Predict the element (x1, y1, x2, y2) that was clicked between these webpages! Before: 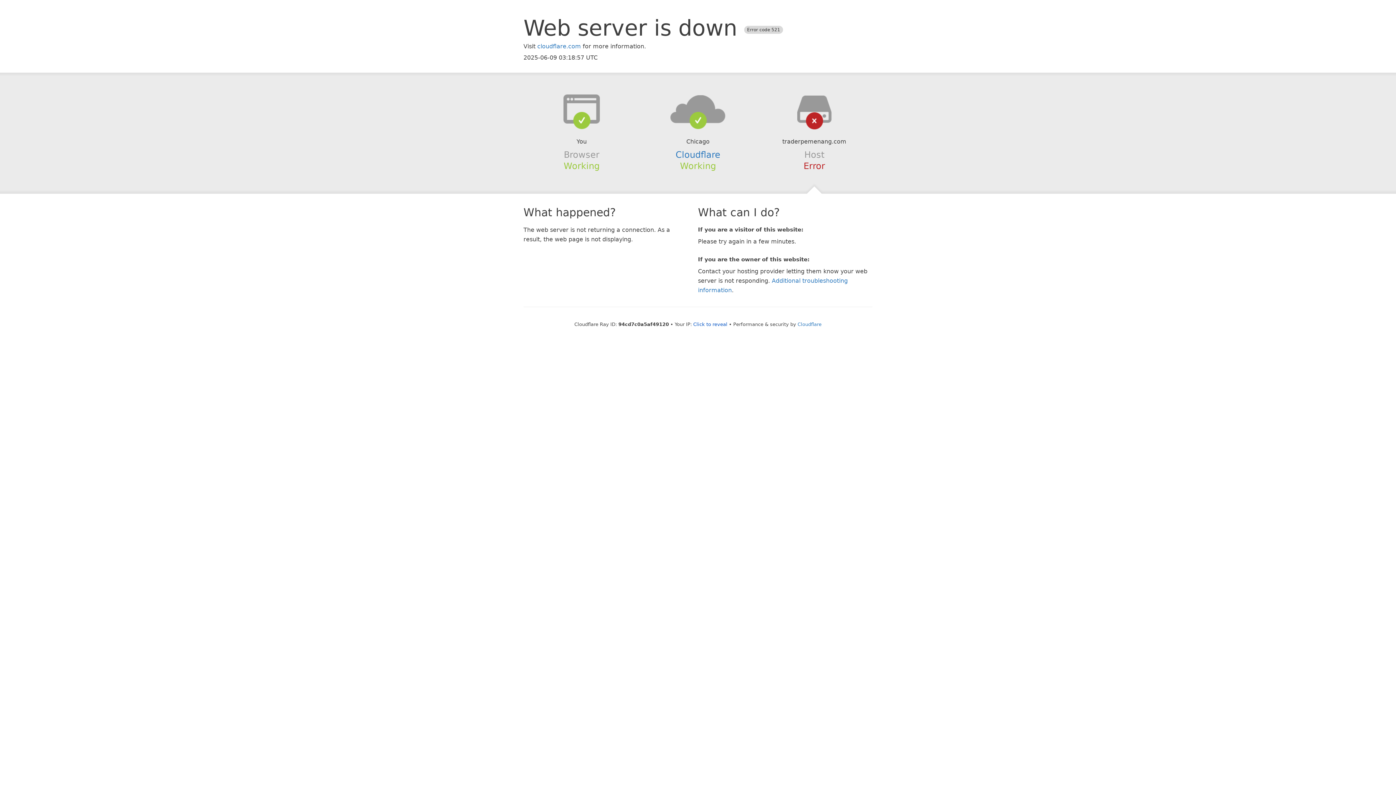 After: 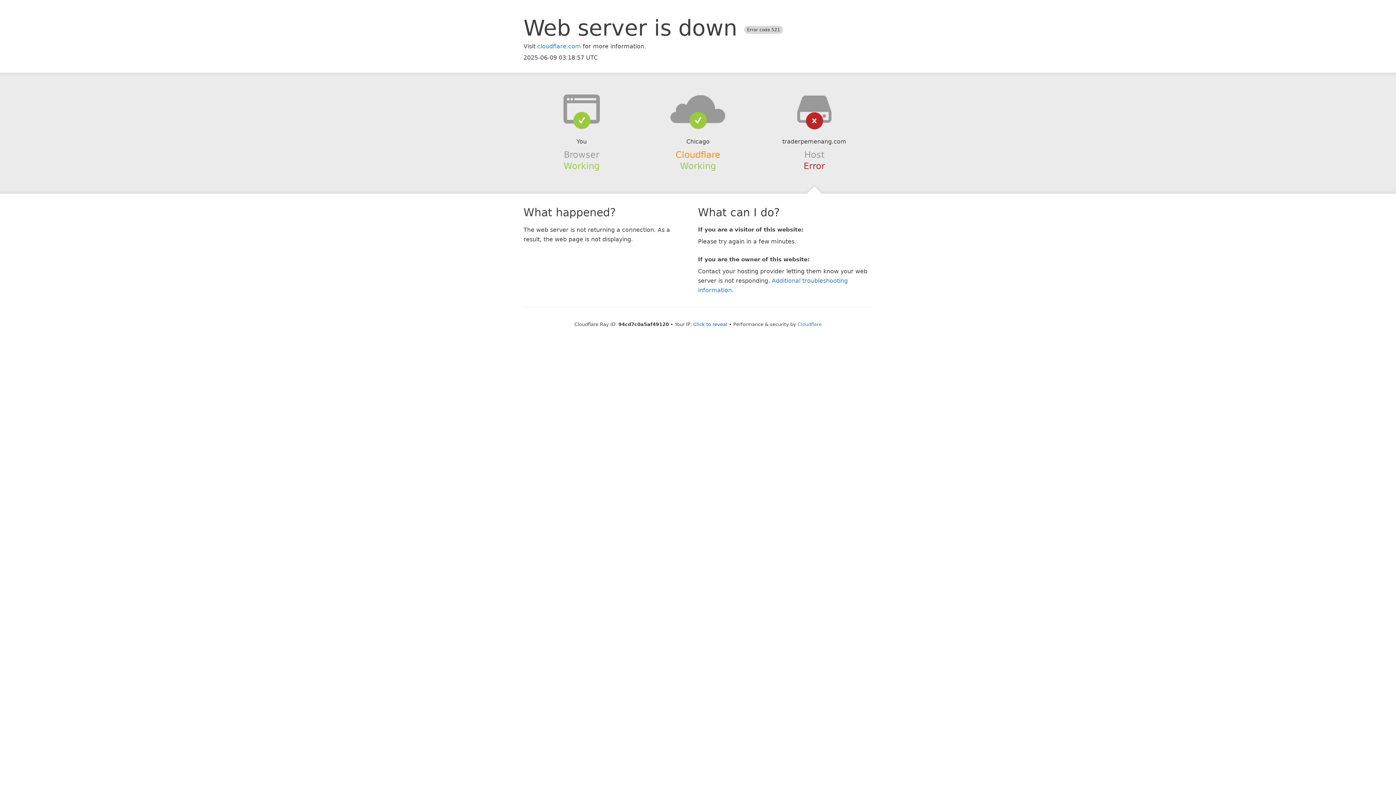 Action: label: Cloudflare bbox: (675, 149, 720, 159)